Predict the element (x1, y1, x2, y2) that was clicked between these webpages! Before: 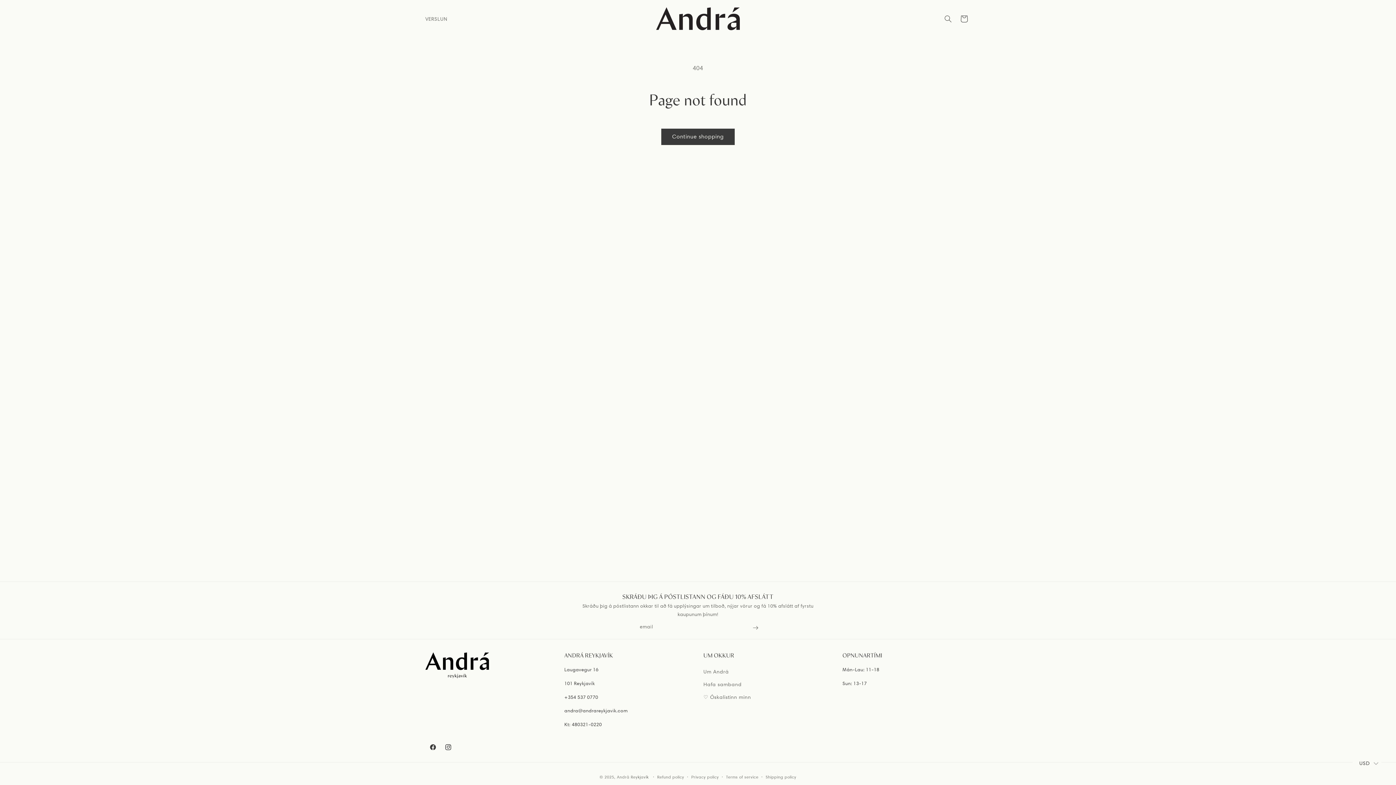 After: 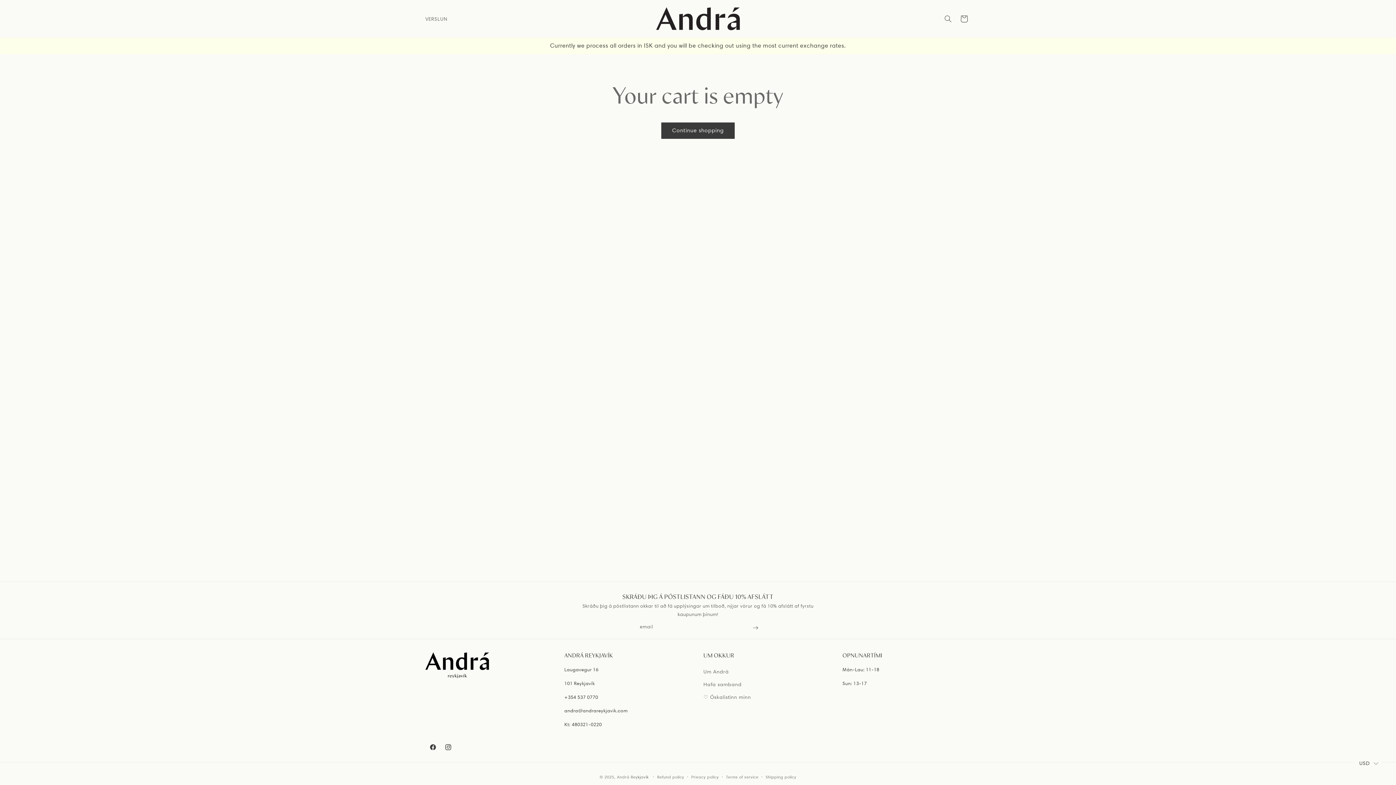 Action: label: Cart bbox: (956, 10, 972, 26)